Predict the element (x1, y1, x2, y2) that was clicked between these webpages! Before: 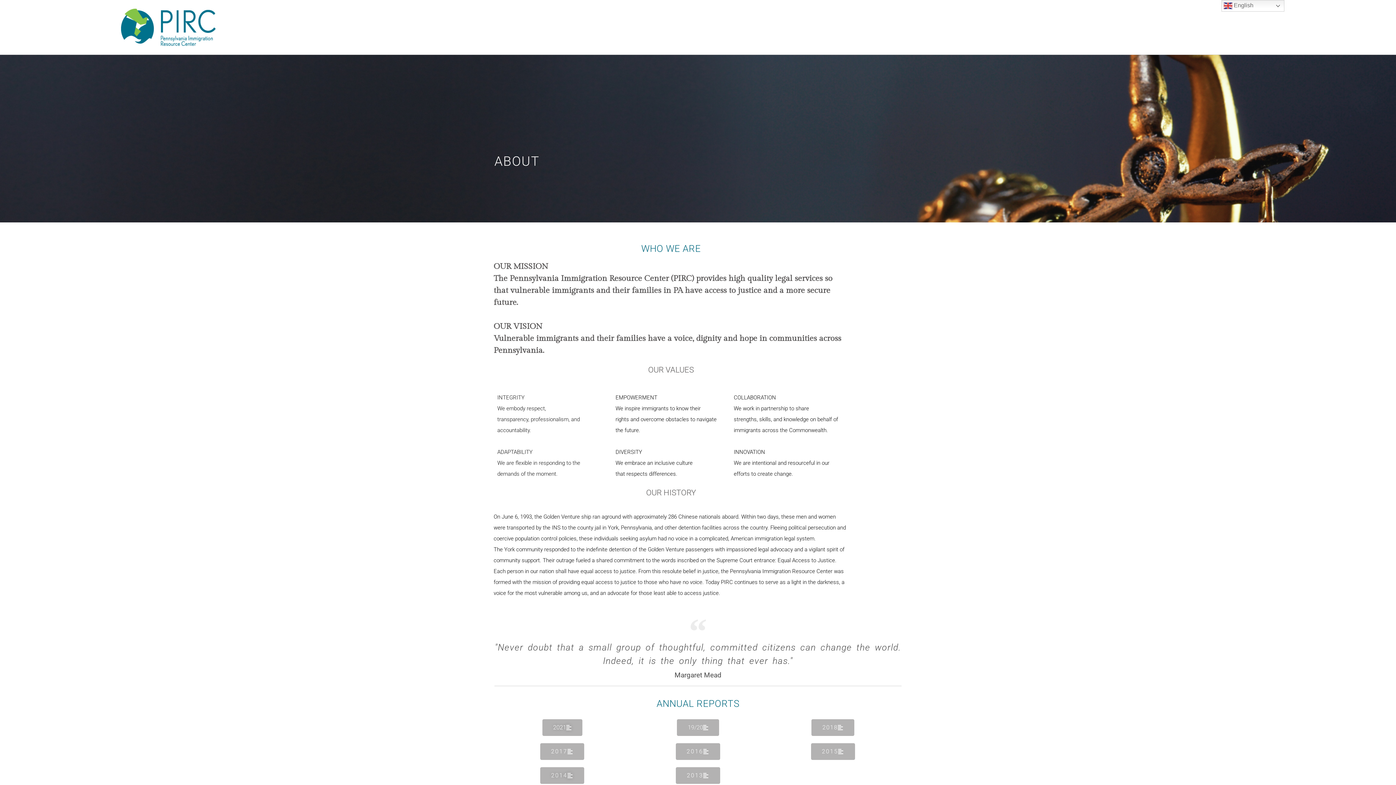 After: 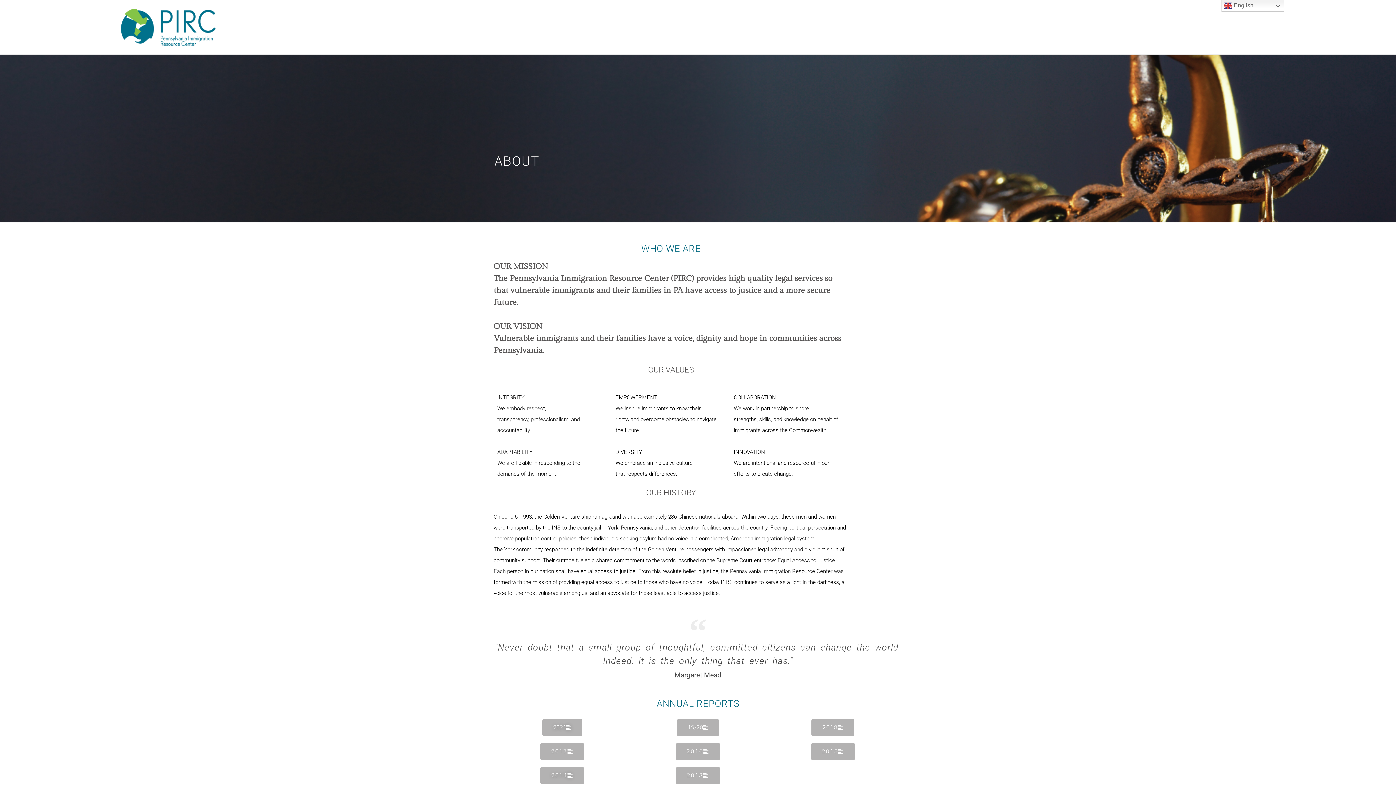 Action: bbox: (811, 743, 855, 760) label: 2015